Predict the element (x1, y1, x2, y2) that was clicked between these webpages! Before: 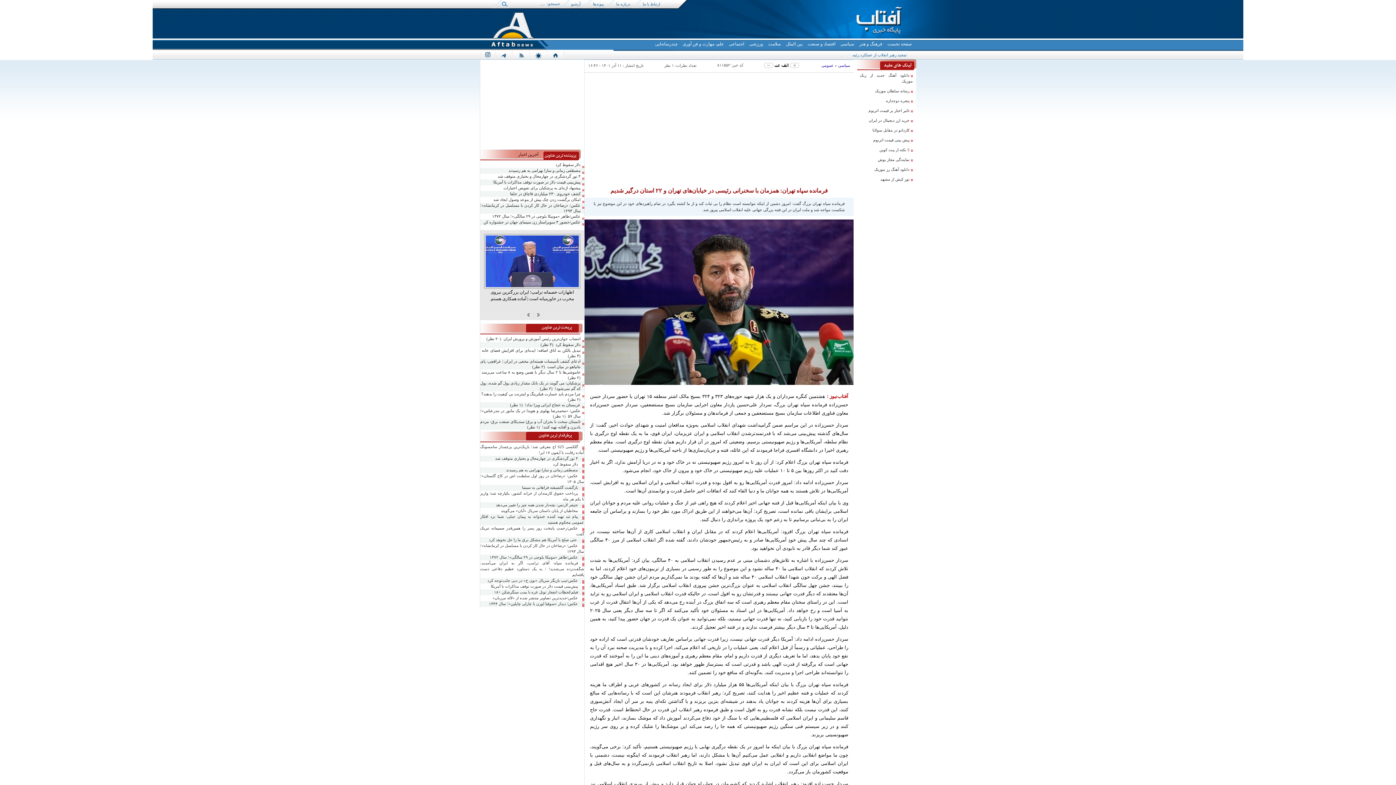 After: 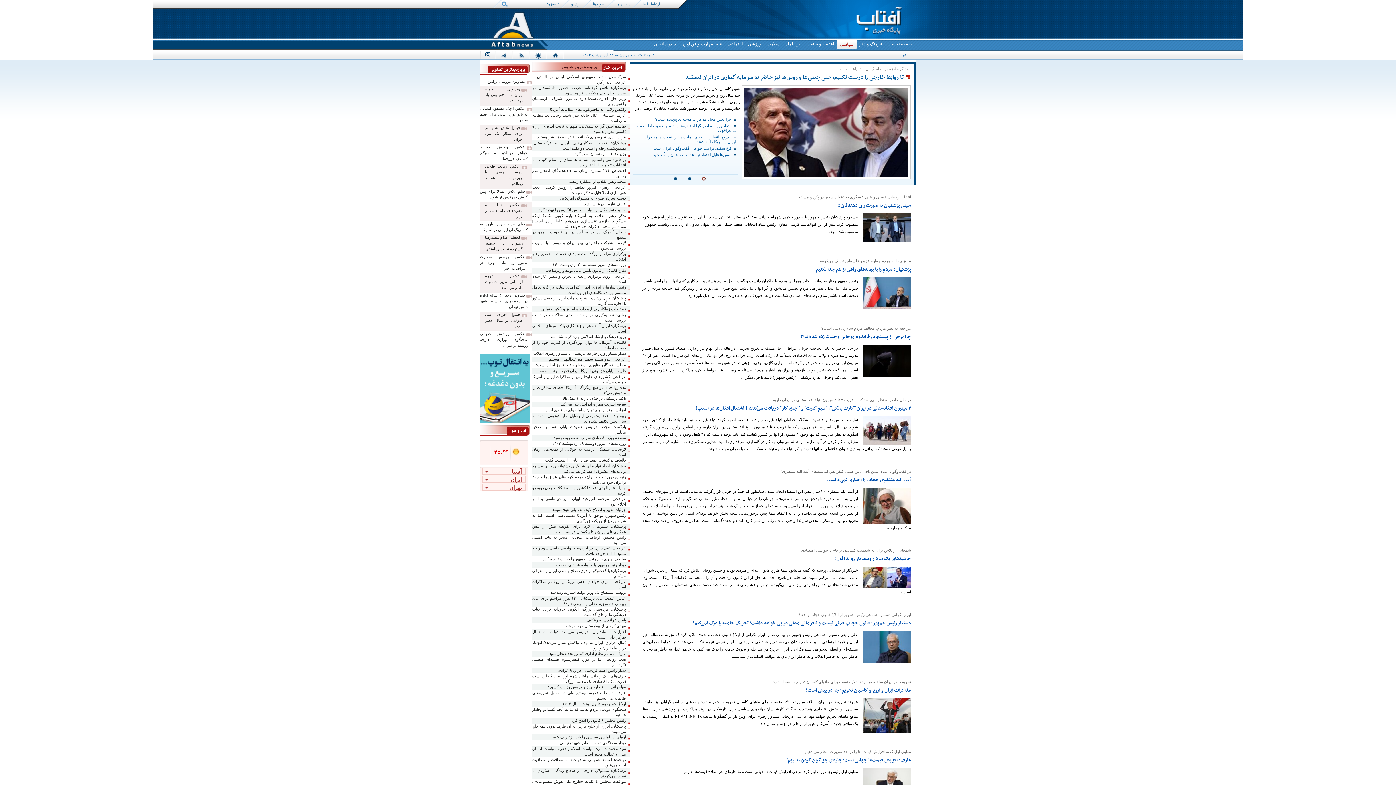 Action: label: سیاسی bbox: (838, 63, 850, 67)